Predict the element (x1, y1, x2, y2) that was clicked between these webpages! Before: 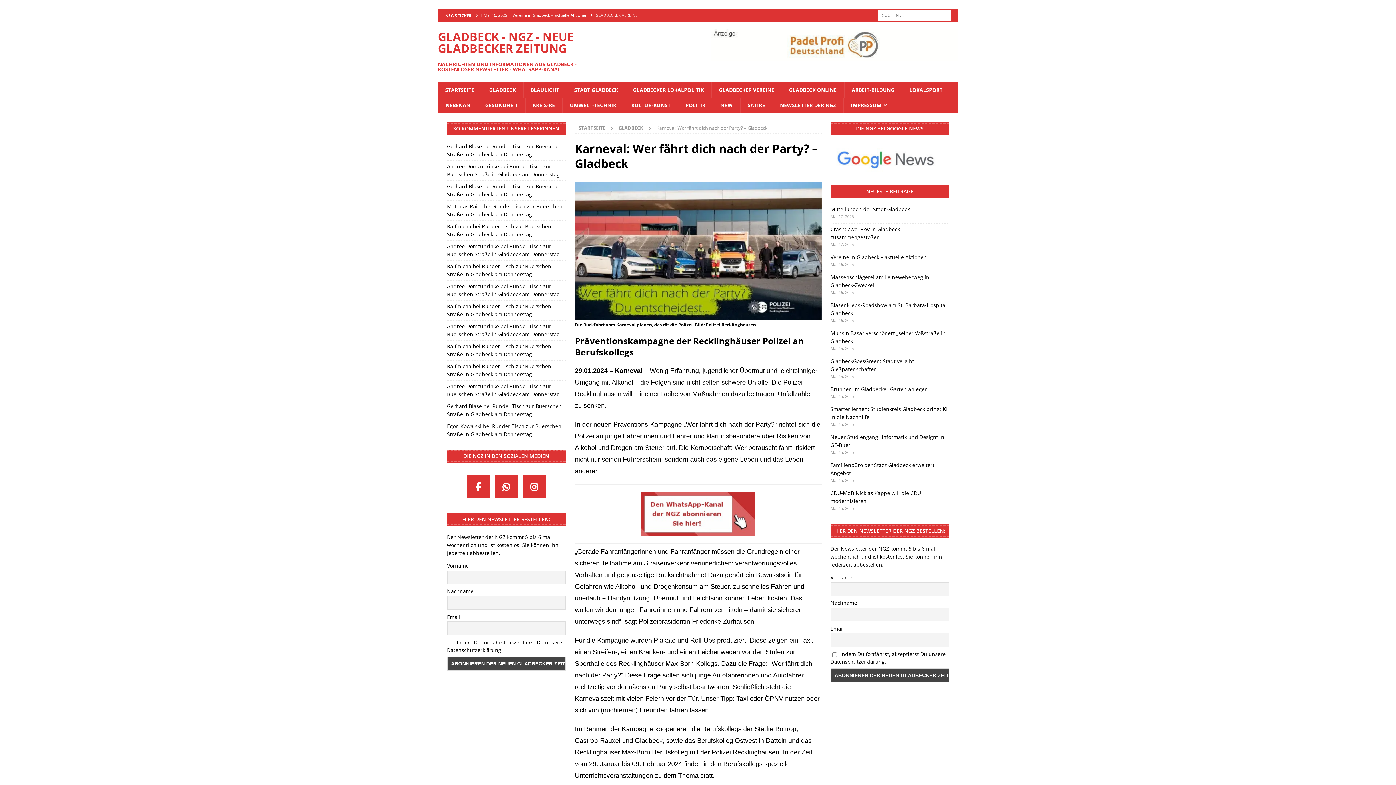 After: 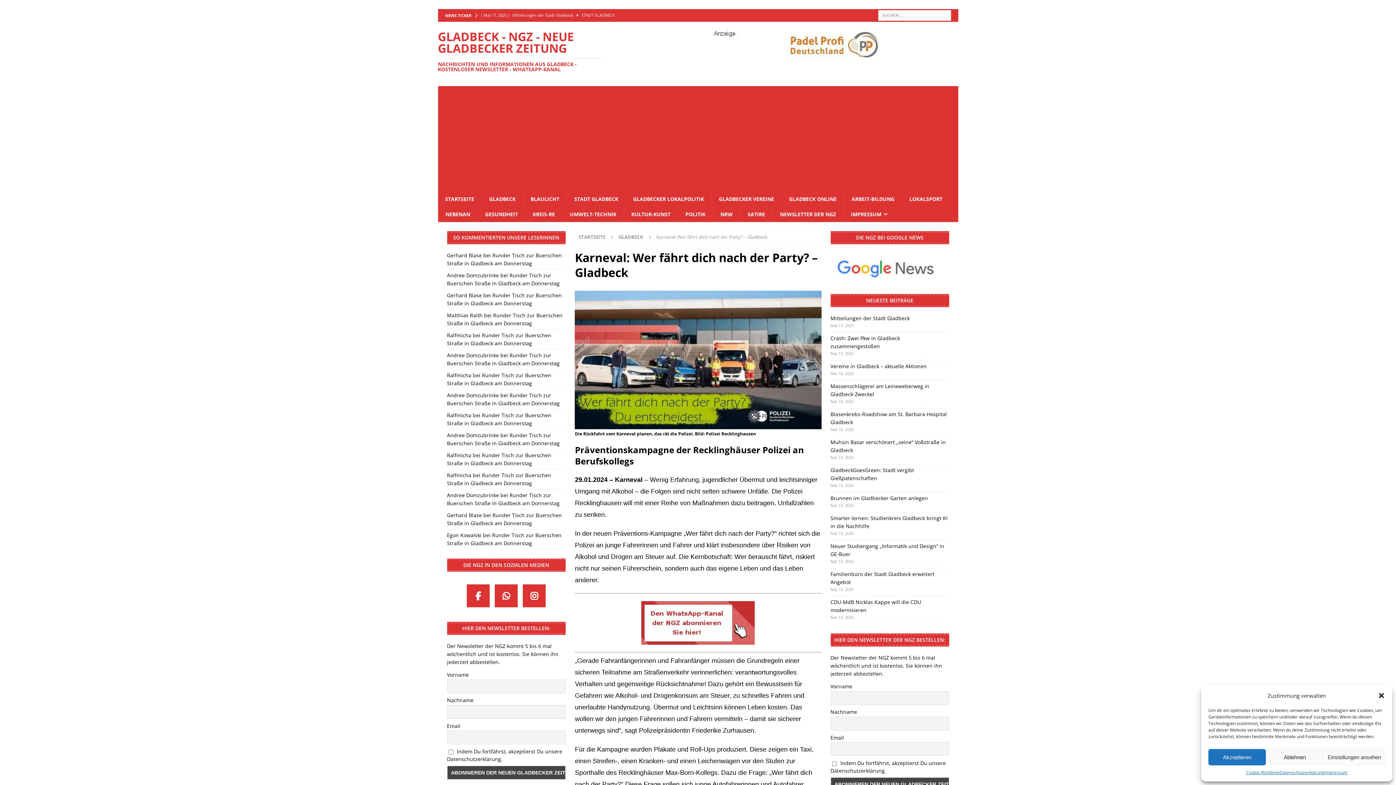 Action: bbox: (522, 475, 545, 498) label: Instagram